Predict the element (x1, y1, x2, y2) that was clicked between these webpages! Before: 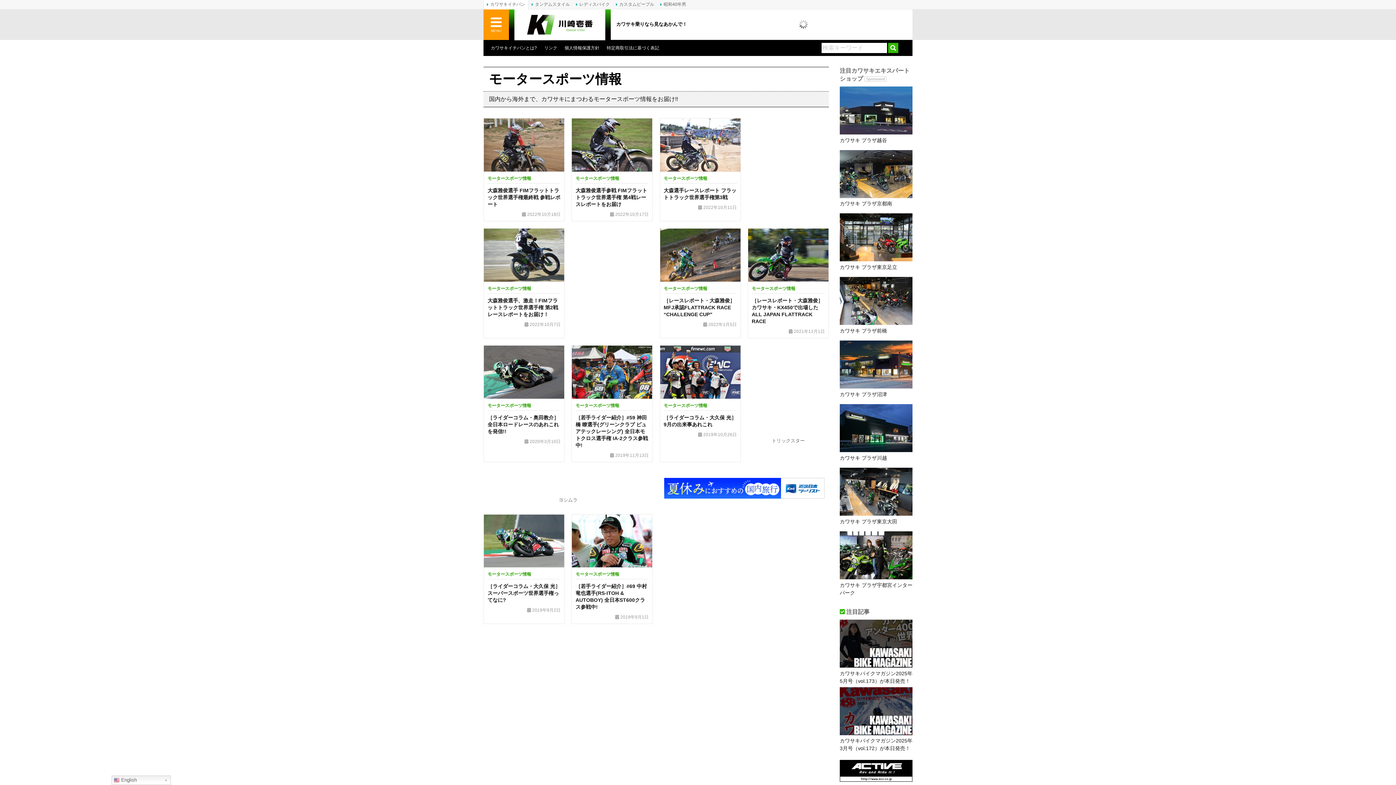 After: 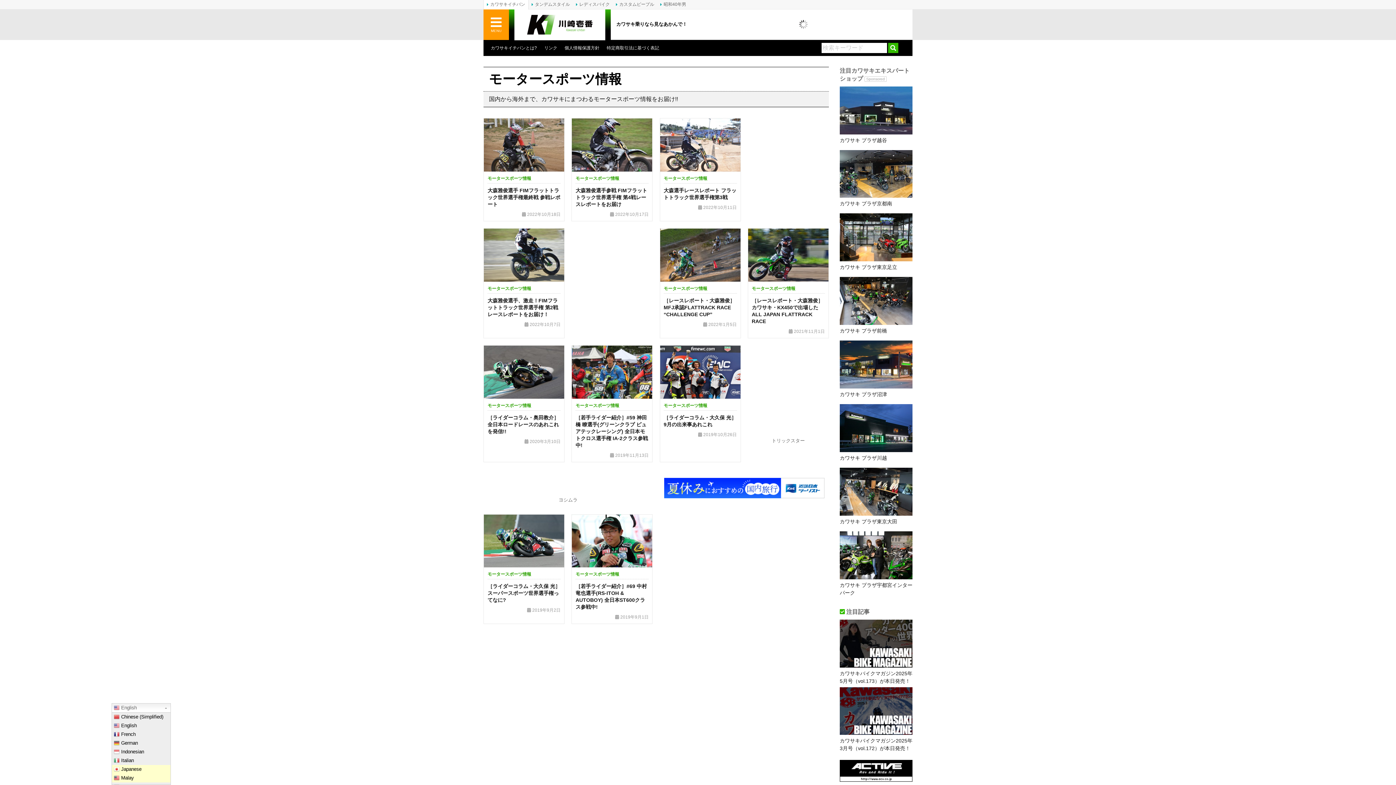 Action: label:  English bbox: (111, 776, 170, 785)